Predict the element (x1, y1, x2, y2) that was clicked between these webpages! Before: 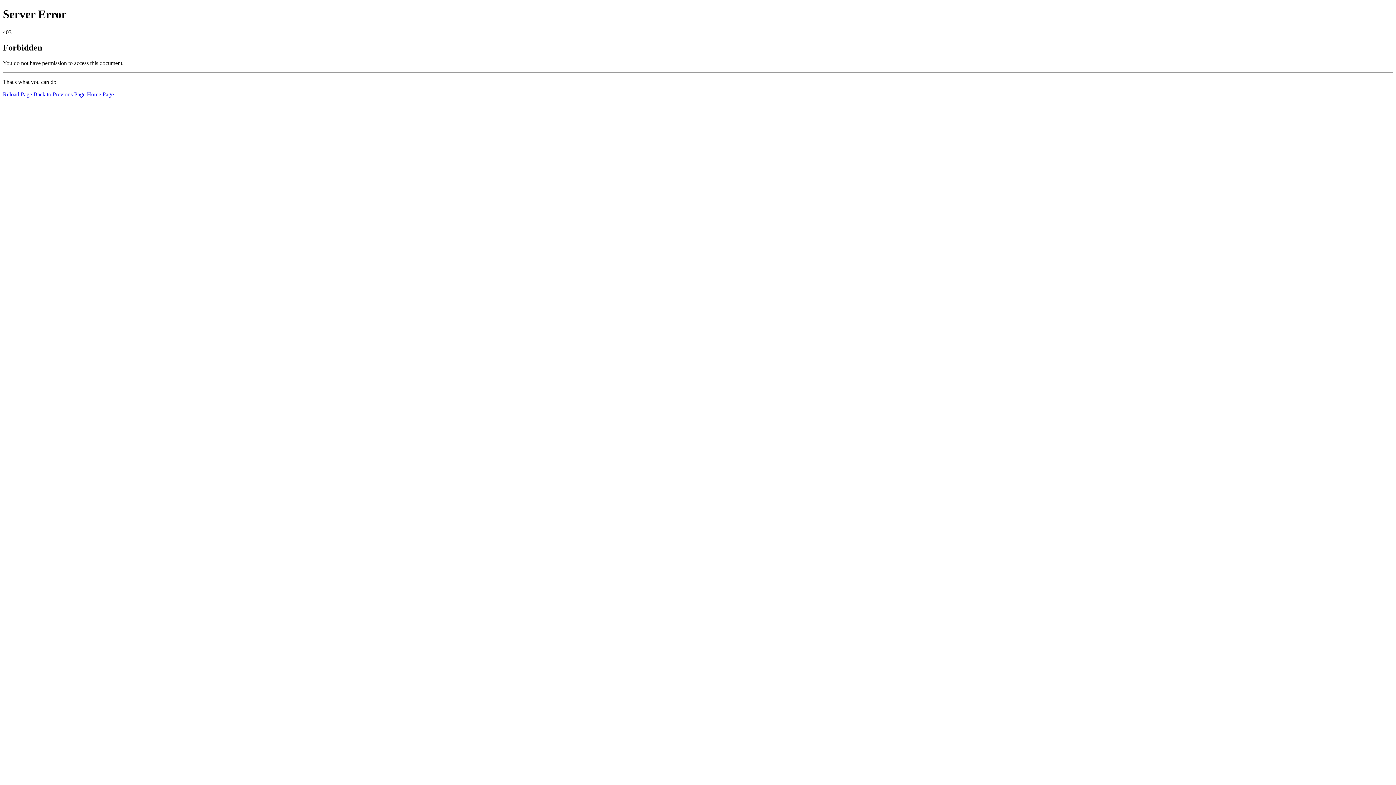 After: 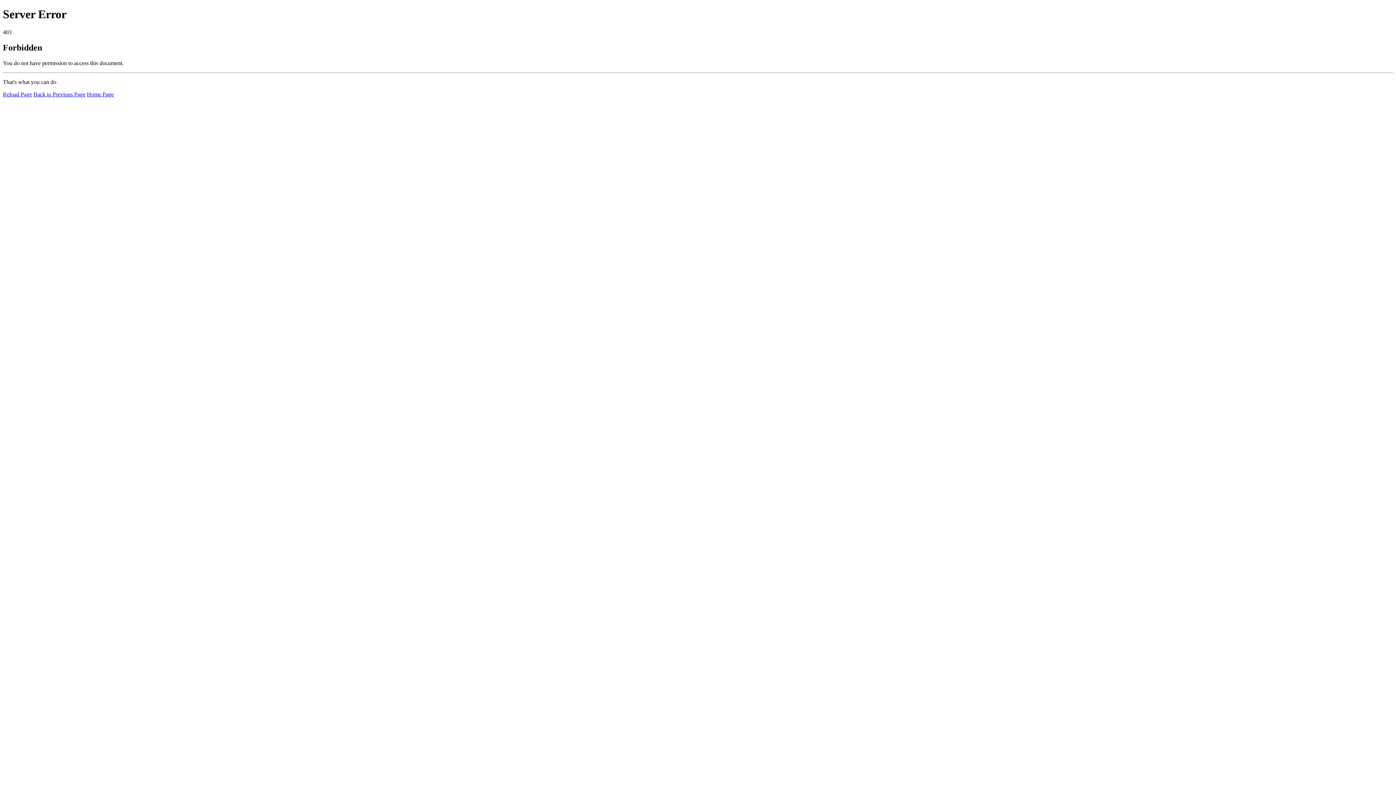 Action: bbox: (86, 91, 113, 97) label: Home Page